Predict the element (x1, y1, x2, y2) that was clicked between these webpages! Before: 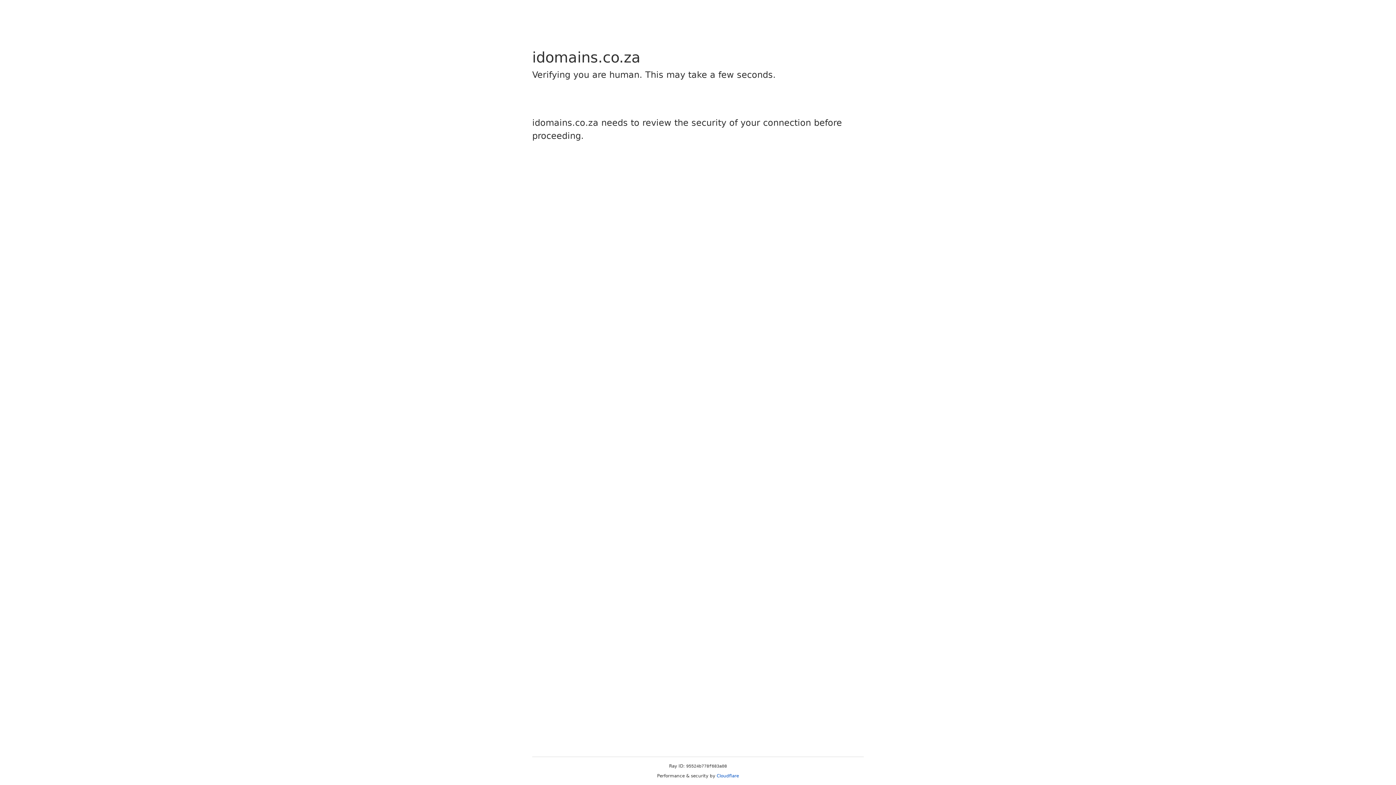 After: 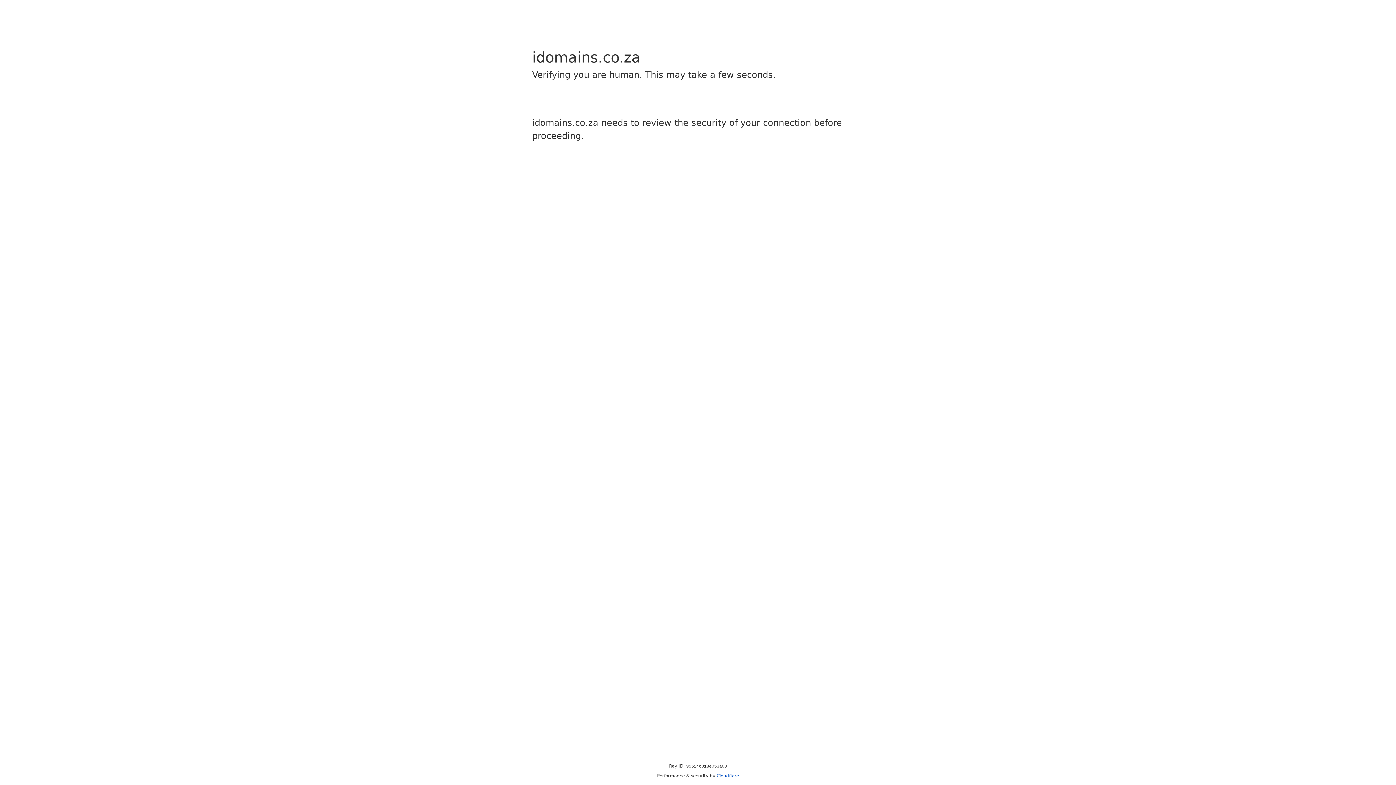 Action: bbox: (716, 773, 739, 778) label: Cloudflare